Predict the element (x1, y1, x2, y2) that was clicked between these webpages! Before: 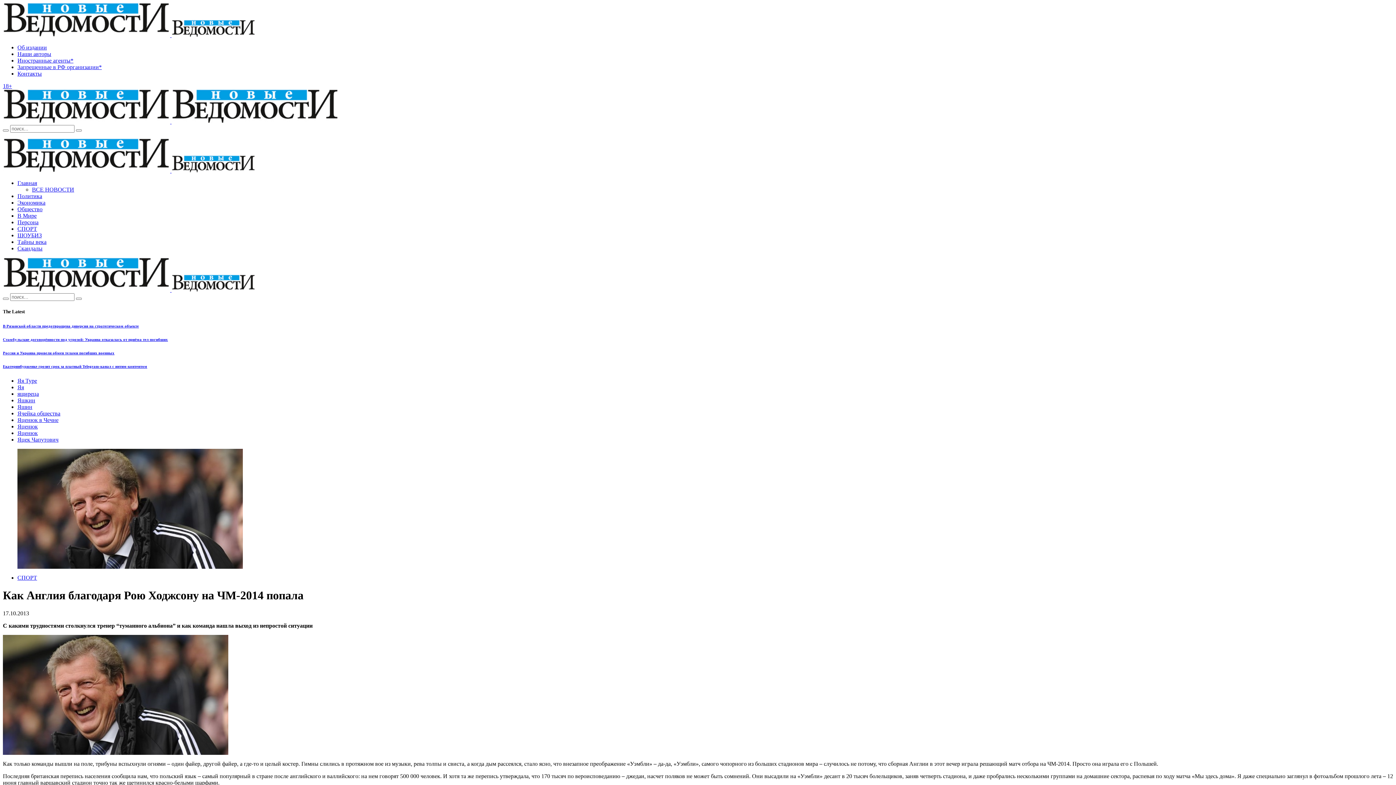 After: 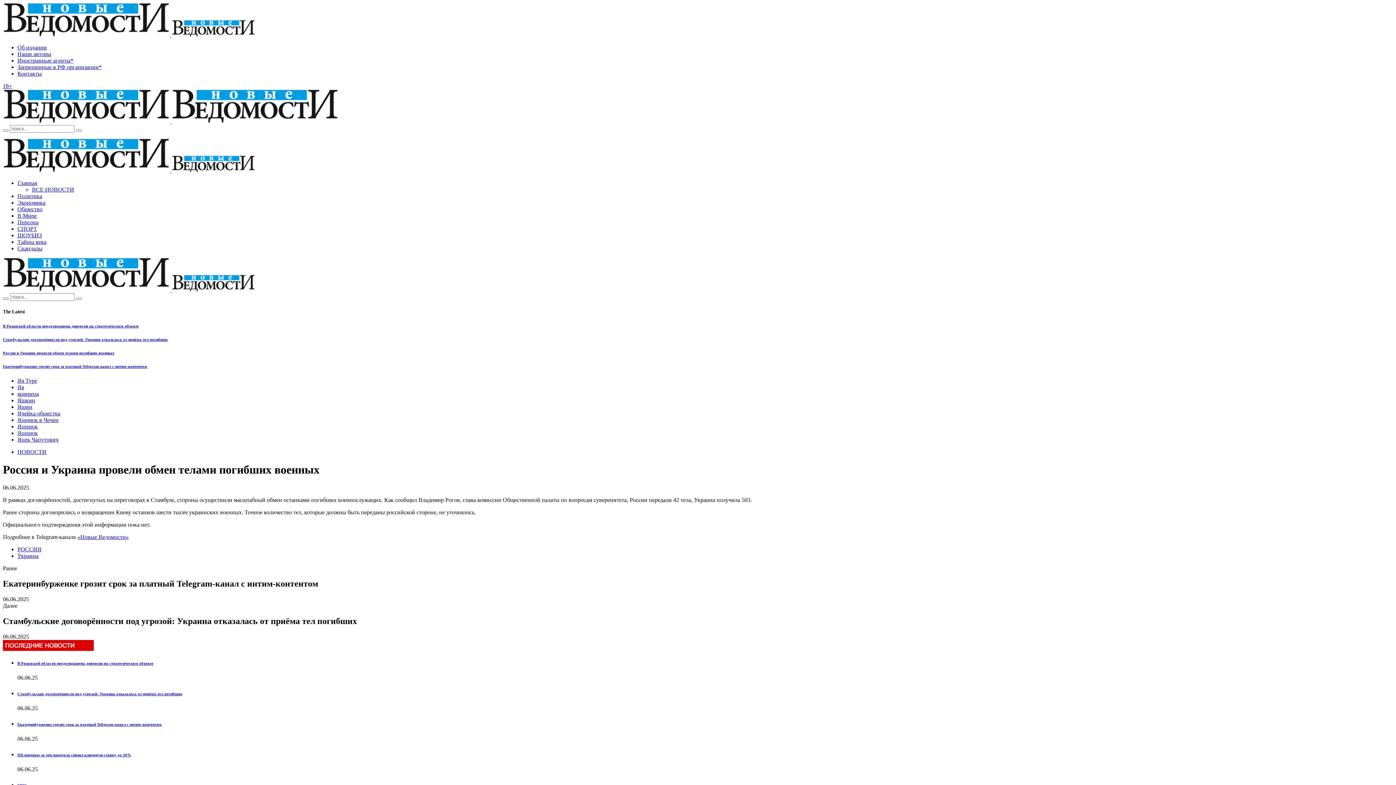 Action: label: Россия и Украина провели обмен телами погибших военных bbox: (2, 350, 114, 355)